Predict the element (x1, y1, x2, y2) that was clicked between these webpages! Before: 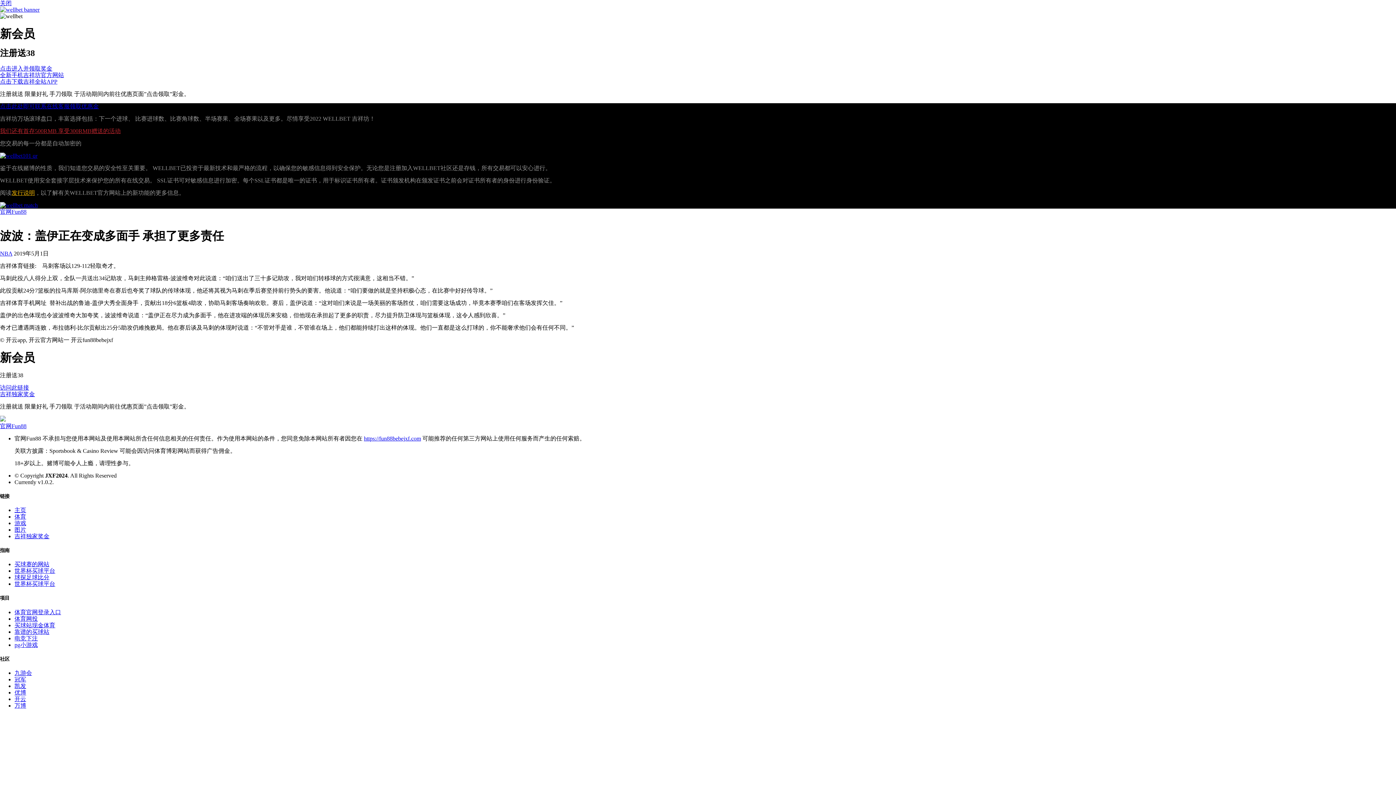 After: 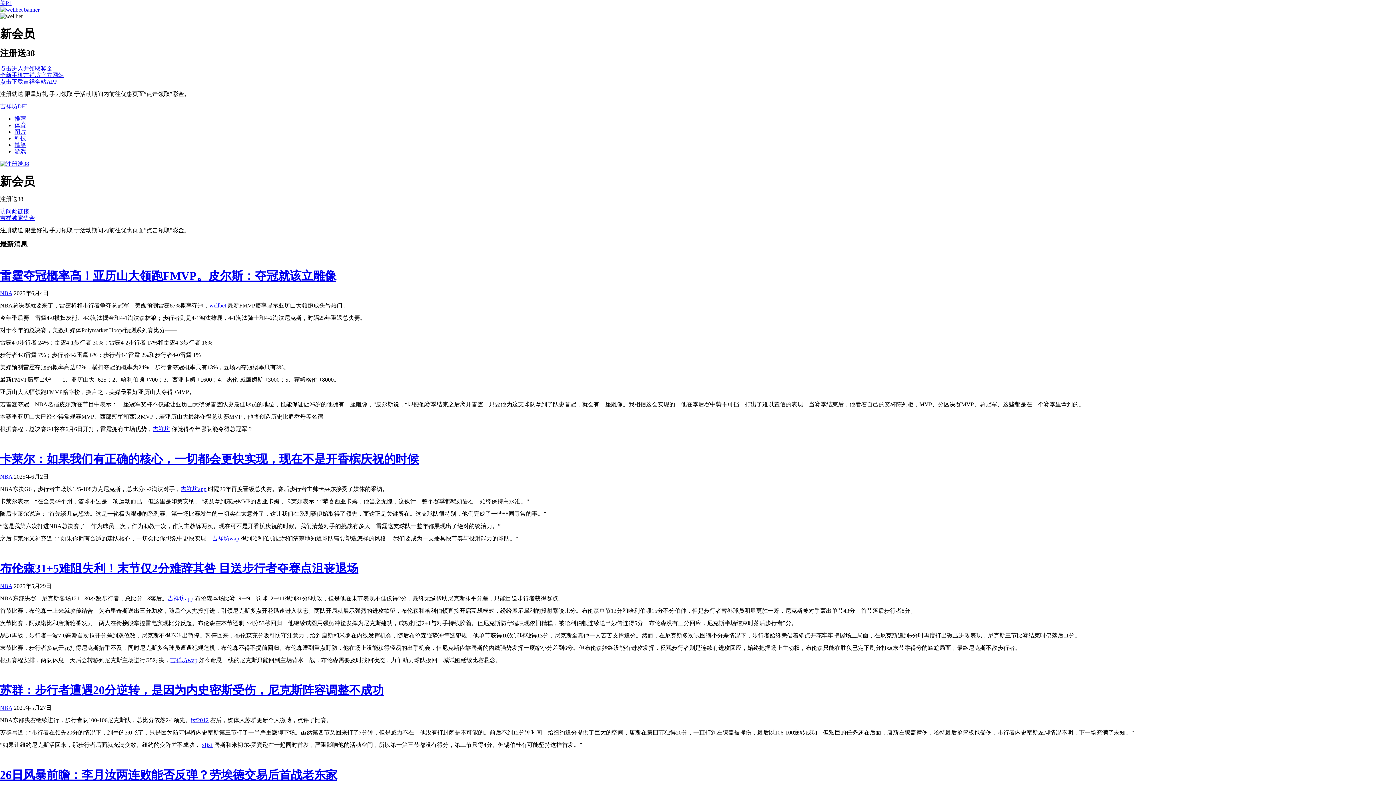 Action: bbox: (14, 574, 49, 580) label: 球探足球比分